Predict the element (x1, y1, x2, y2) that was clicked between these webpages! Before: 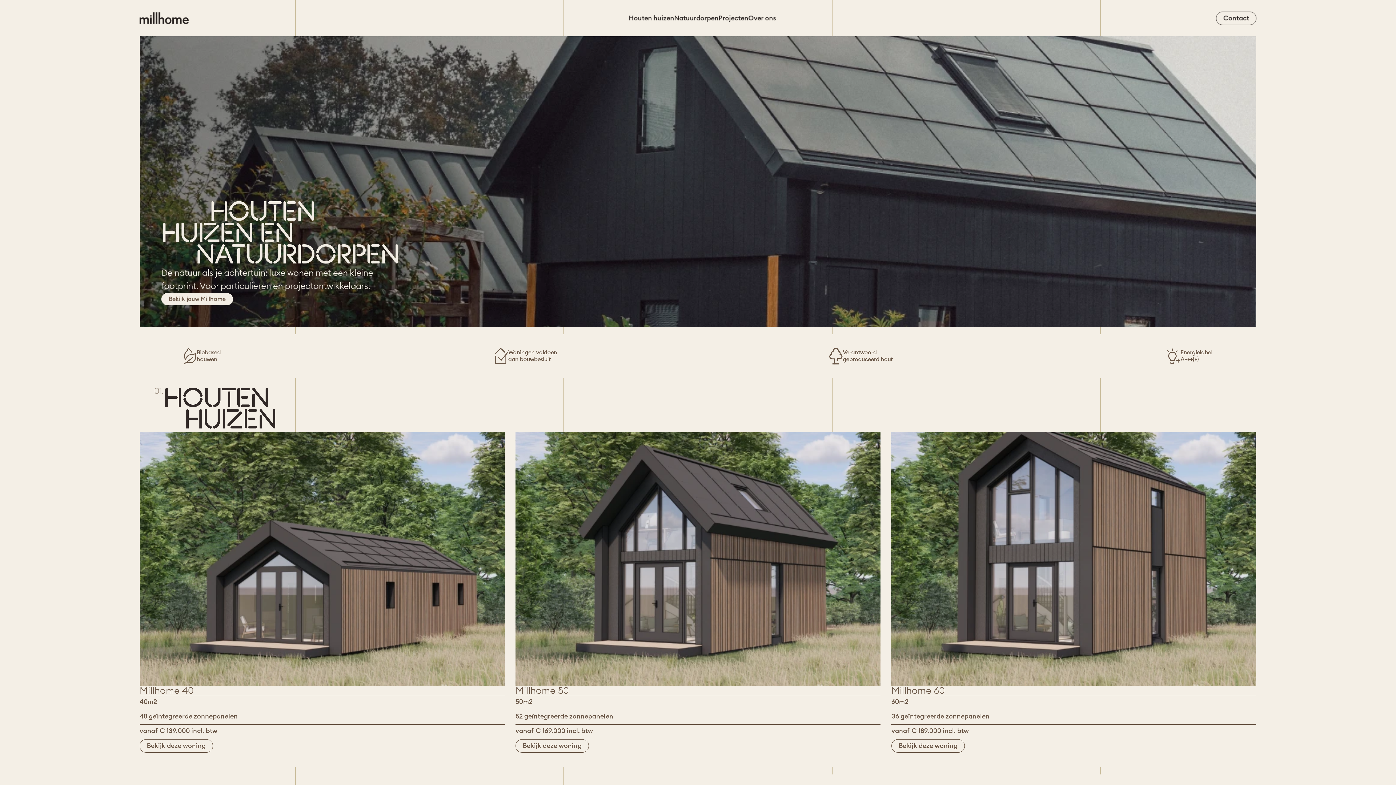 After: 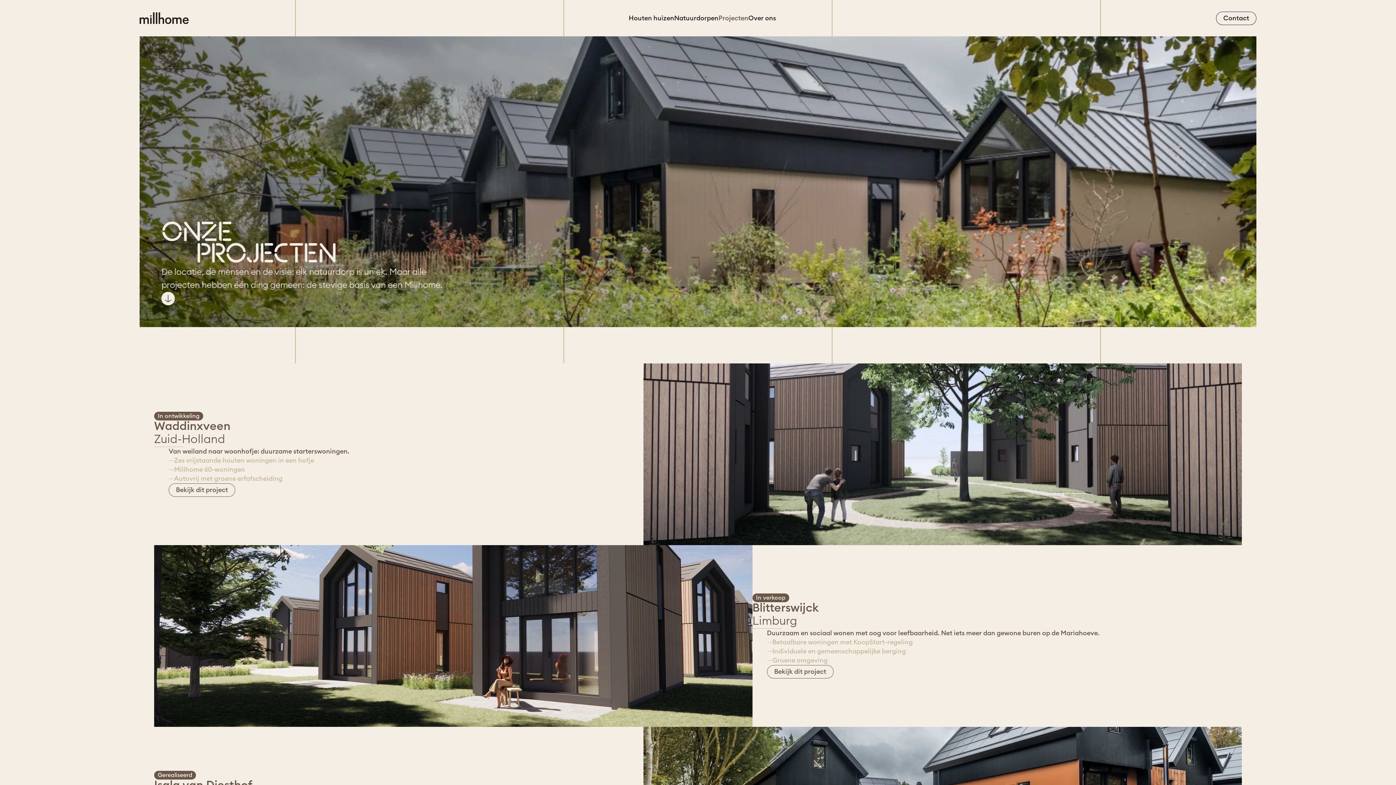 Action: bbox: (718, 14, 748, 21) label: Projecten